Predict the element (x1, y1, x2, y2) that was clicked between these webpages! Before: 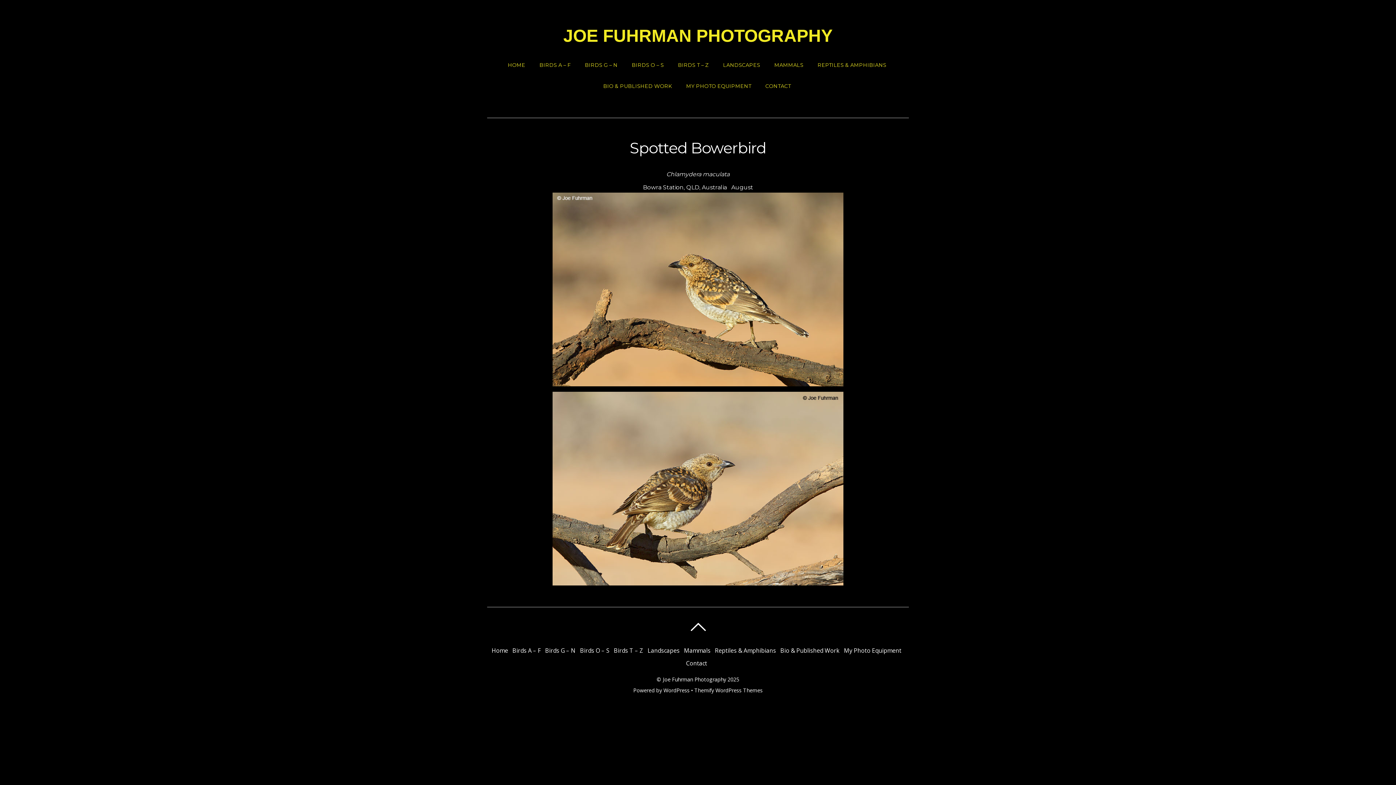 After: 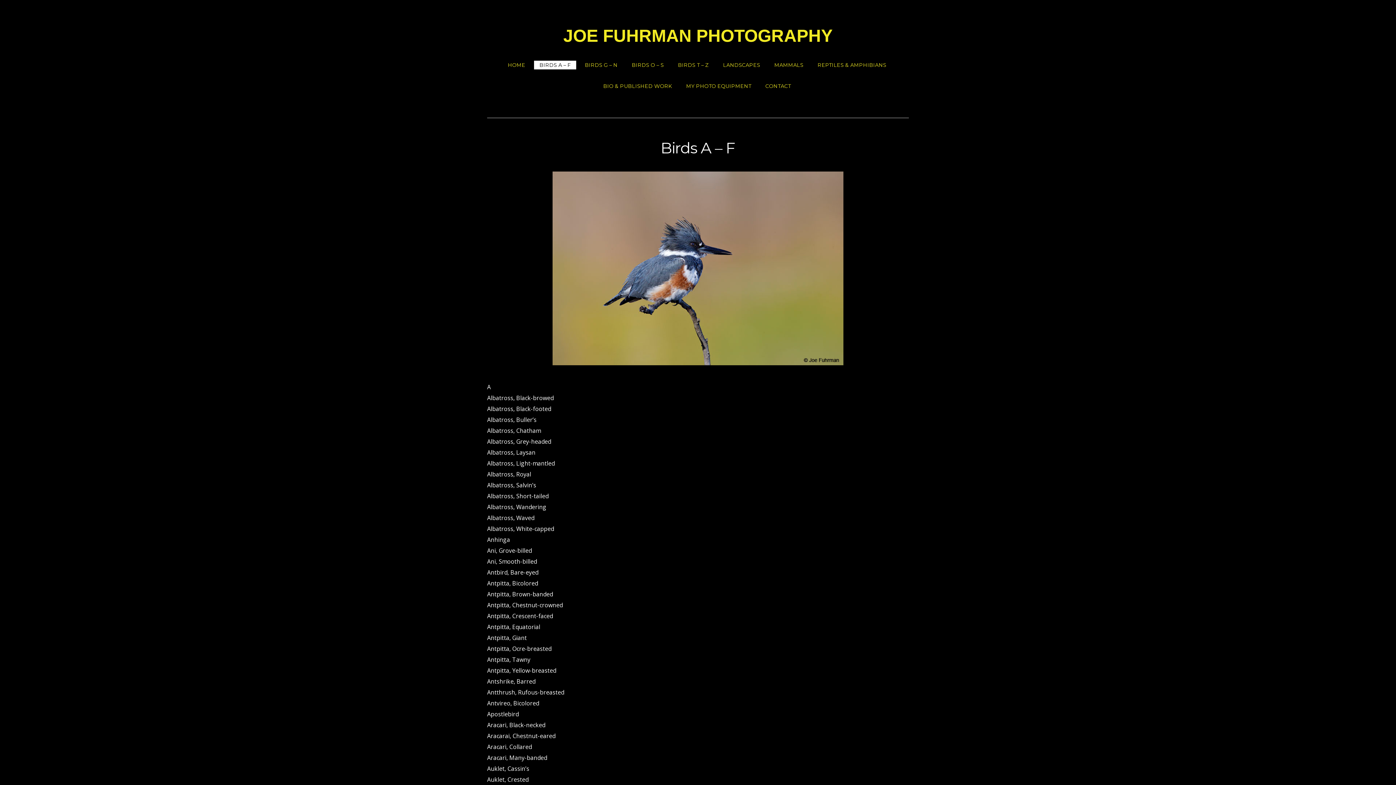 Action: label: Birds A – F bbox: (512, 646, 540, 654)